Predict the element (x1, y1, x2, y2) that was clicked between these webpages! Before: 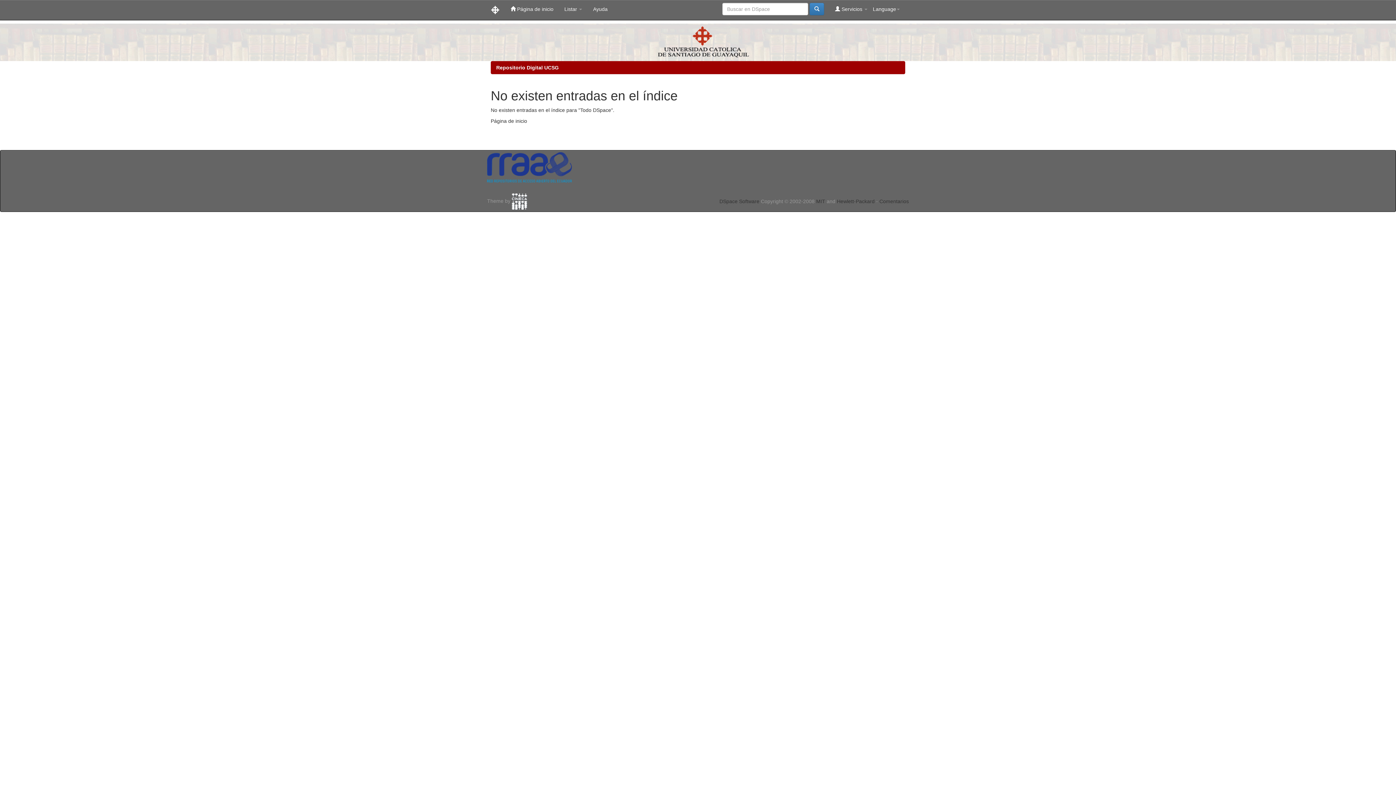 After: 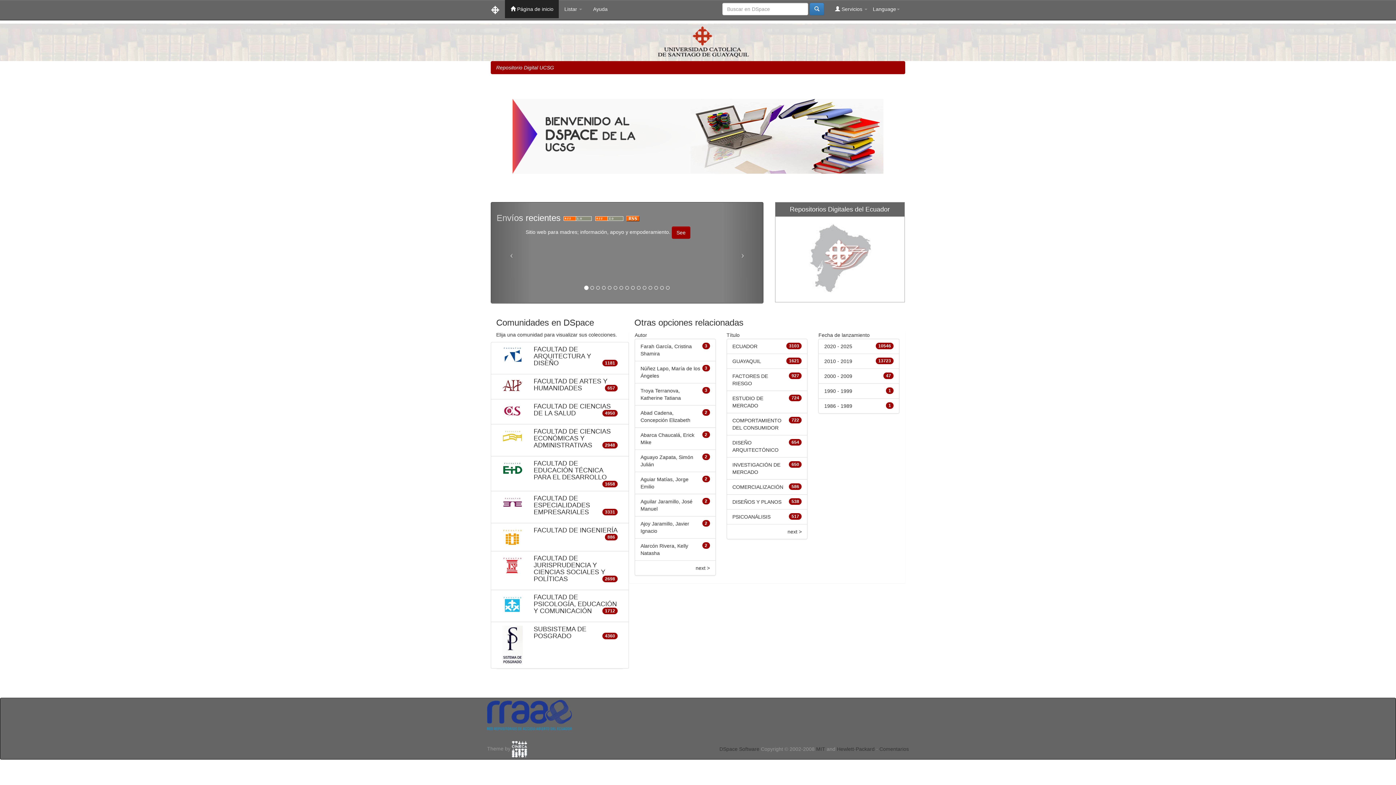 Action: bbox: (485, 0, 505, 20)